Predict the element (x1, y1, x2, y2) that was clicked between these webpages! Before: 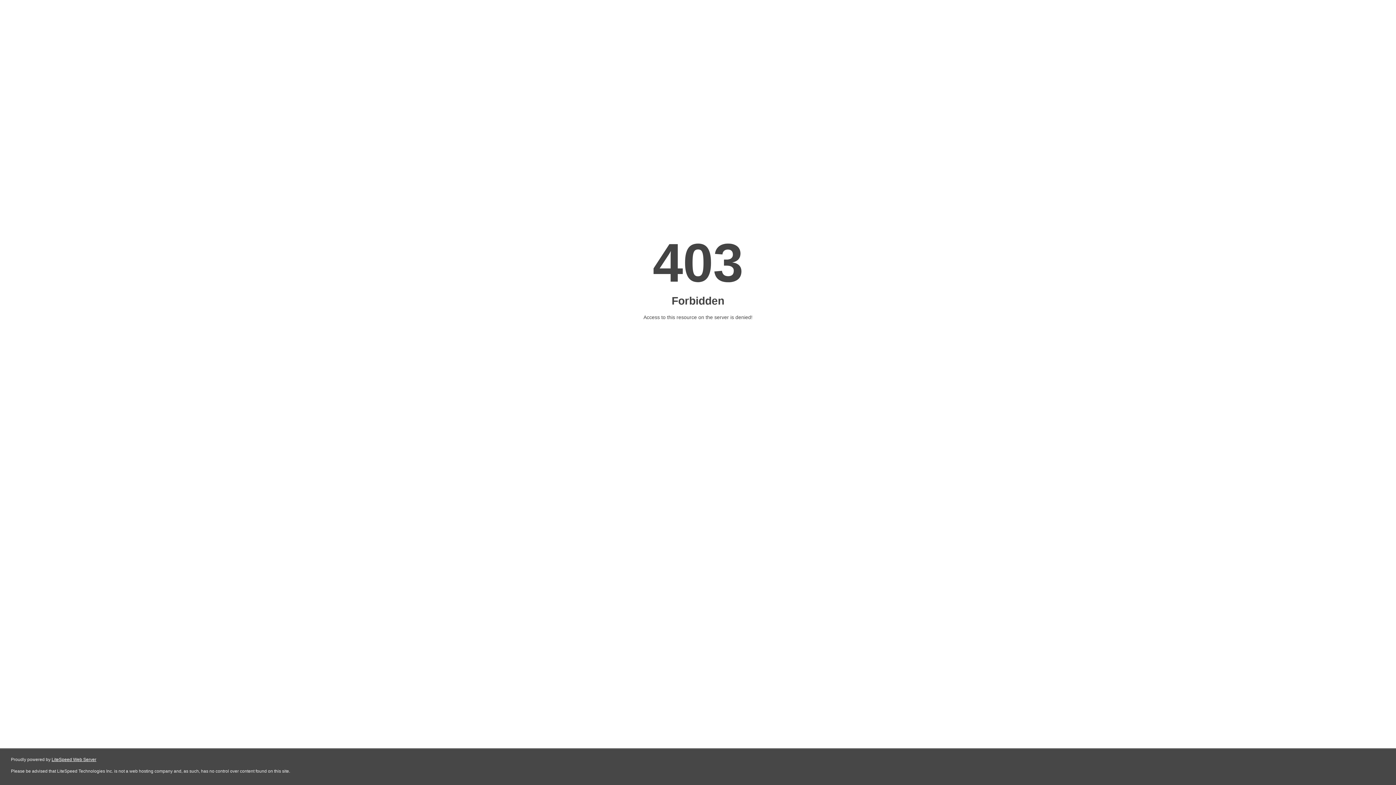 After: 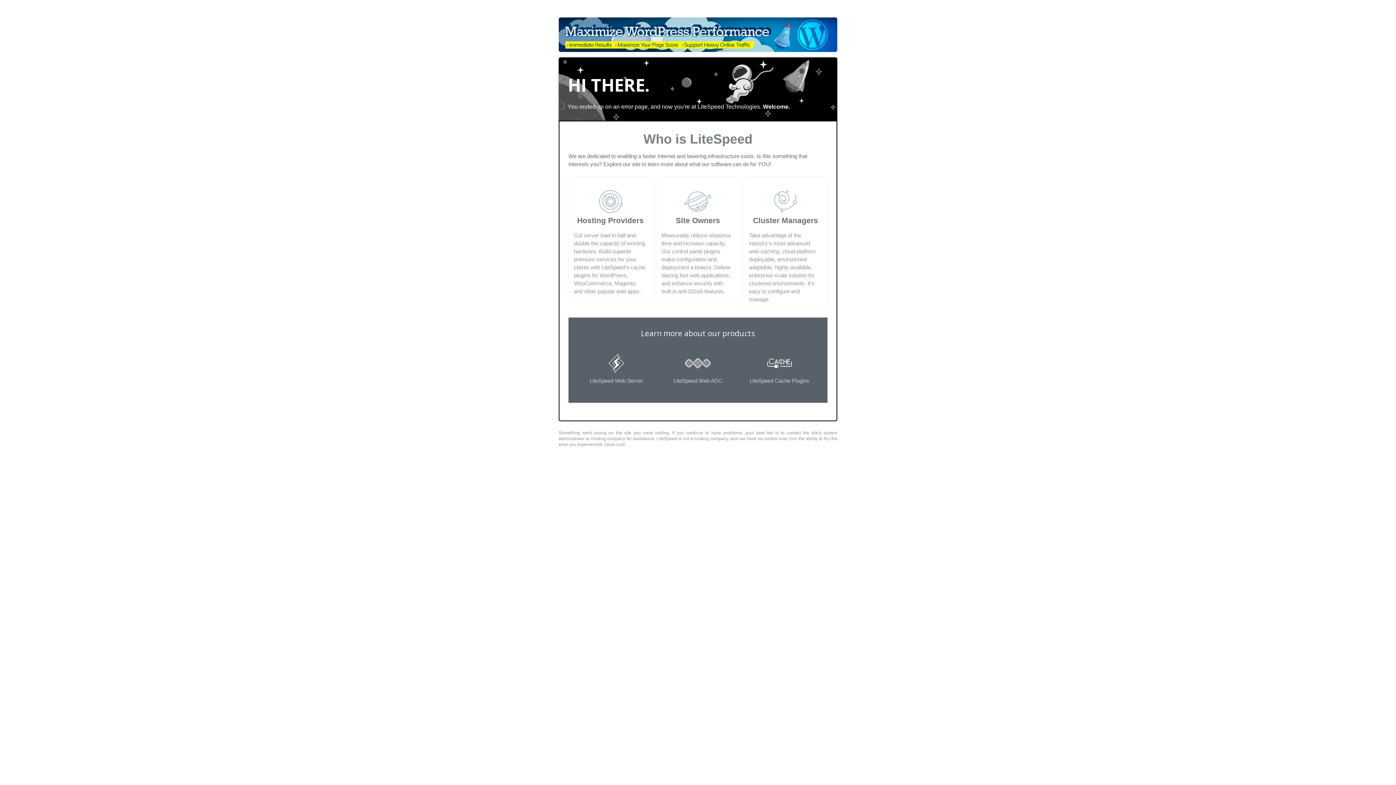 Action: label: LiteSpeed Web Server bbox: (51, 757, 96, 762)